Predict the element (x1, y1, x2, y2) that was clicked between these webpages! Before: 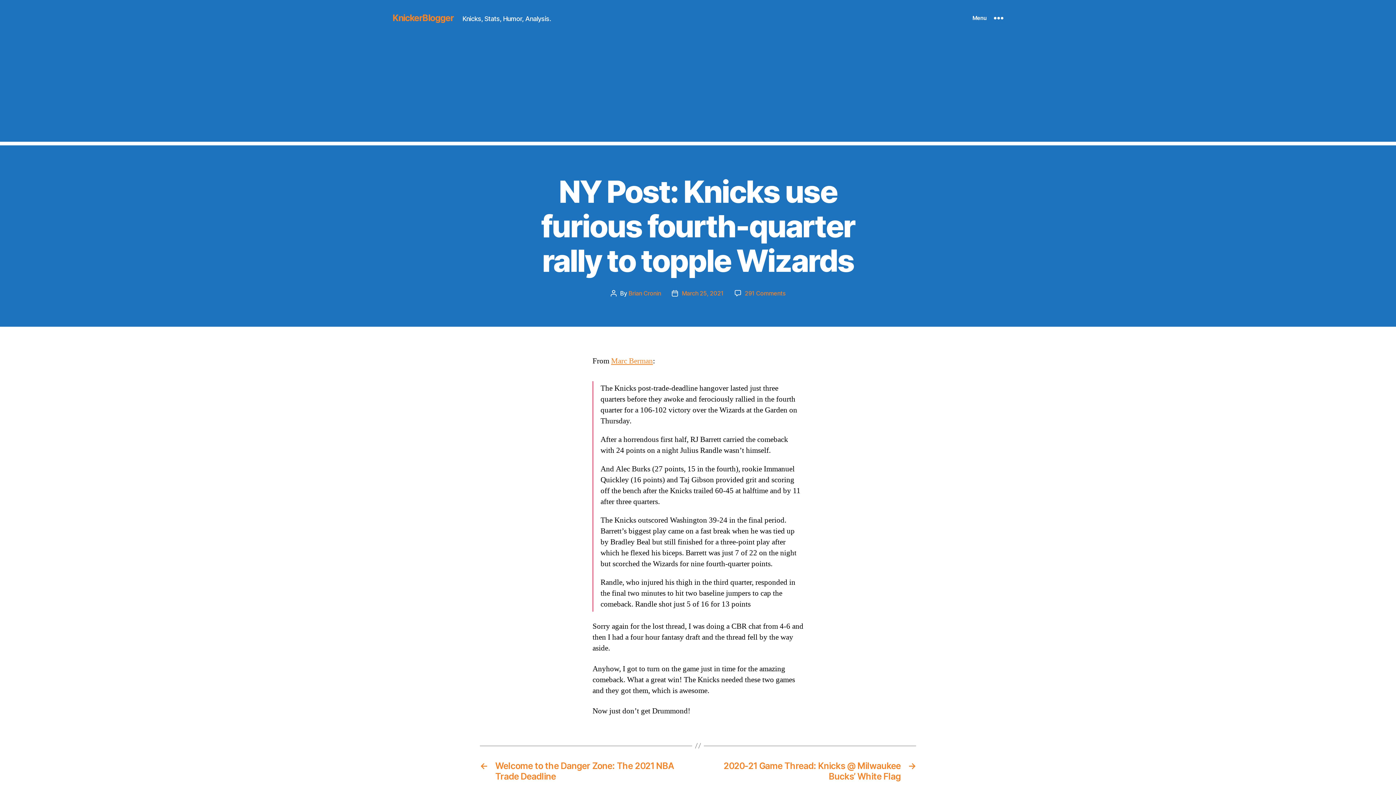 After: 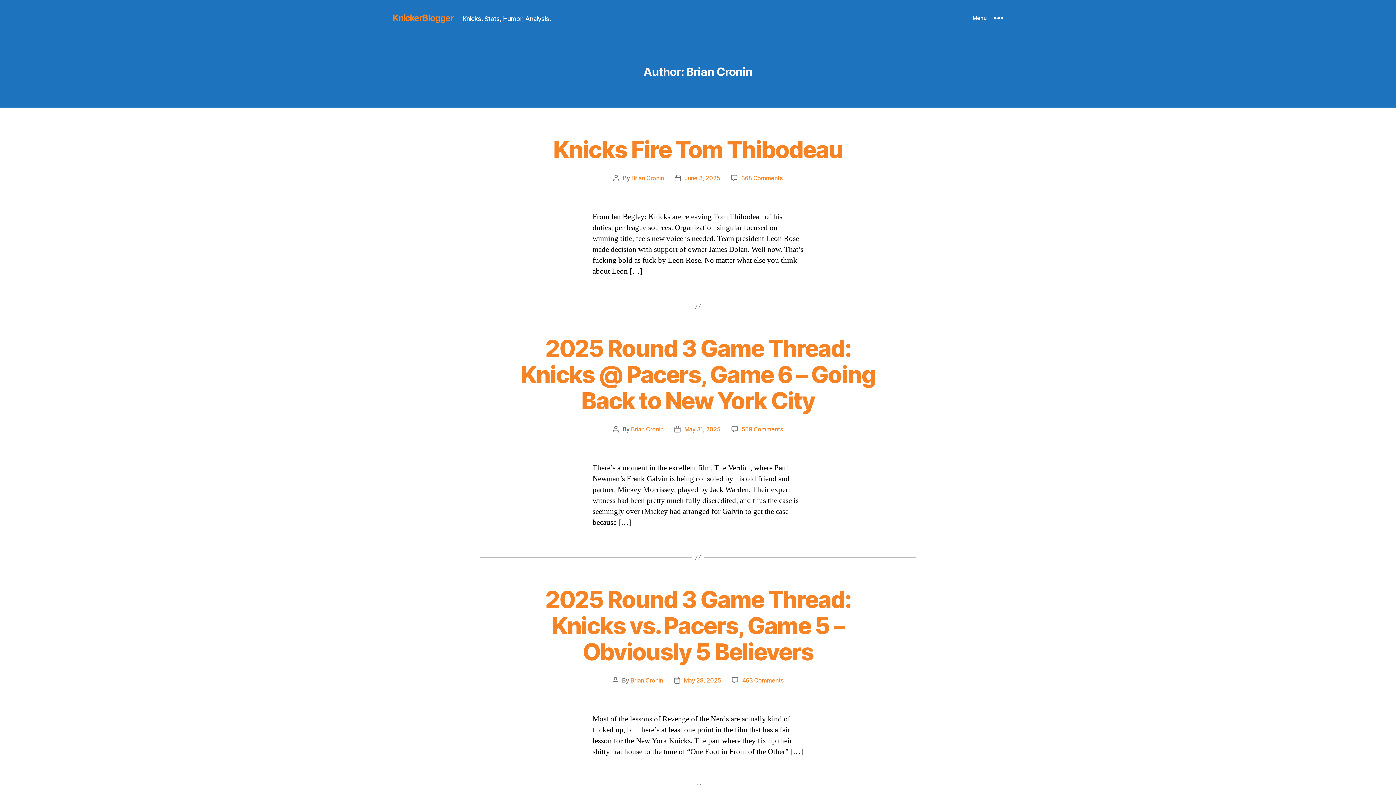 Action: label: Brian Cronin bbox: (628, 289, 661, 297)